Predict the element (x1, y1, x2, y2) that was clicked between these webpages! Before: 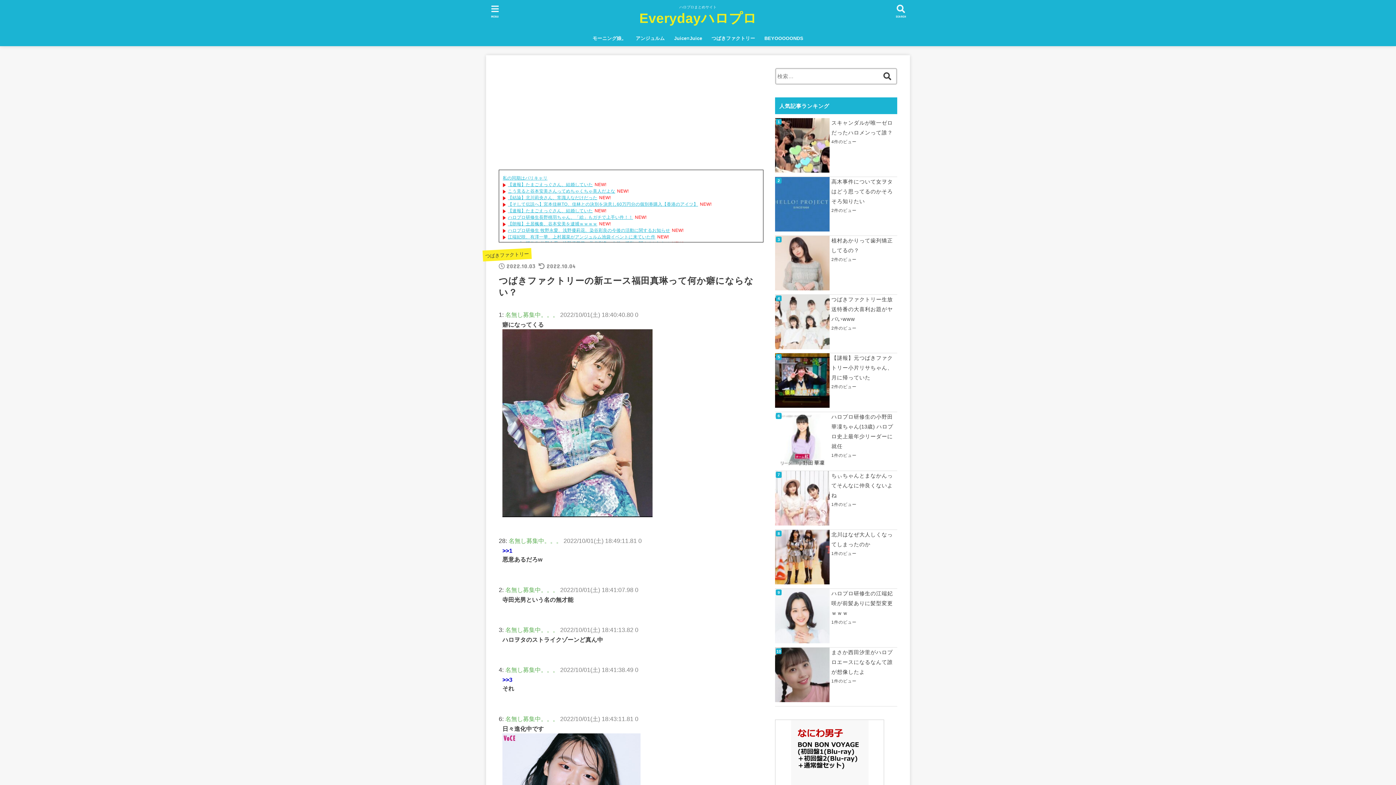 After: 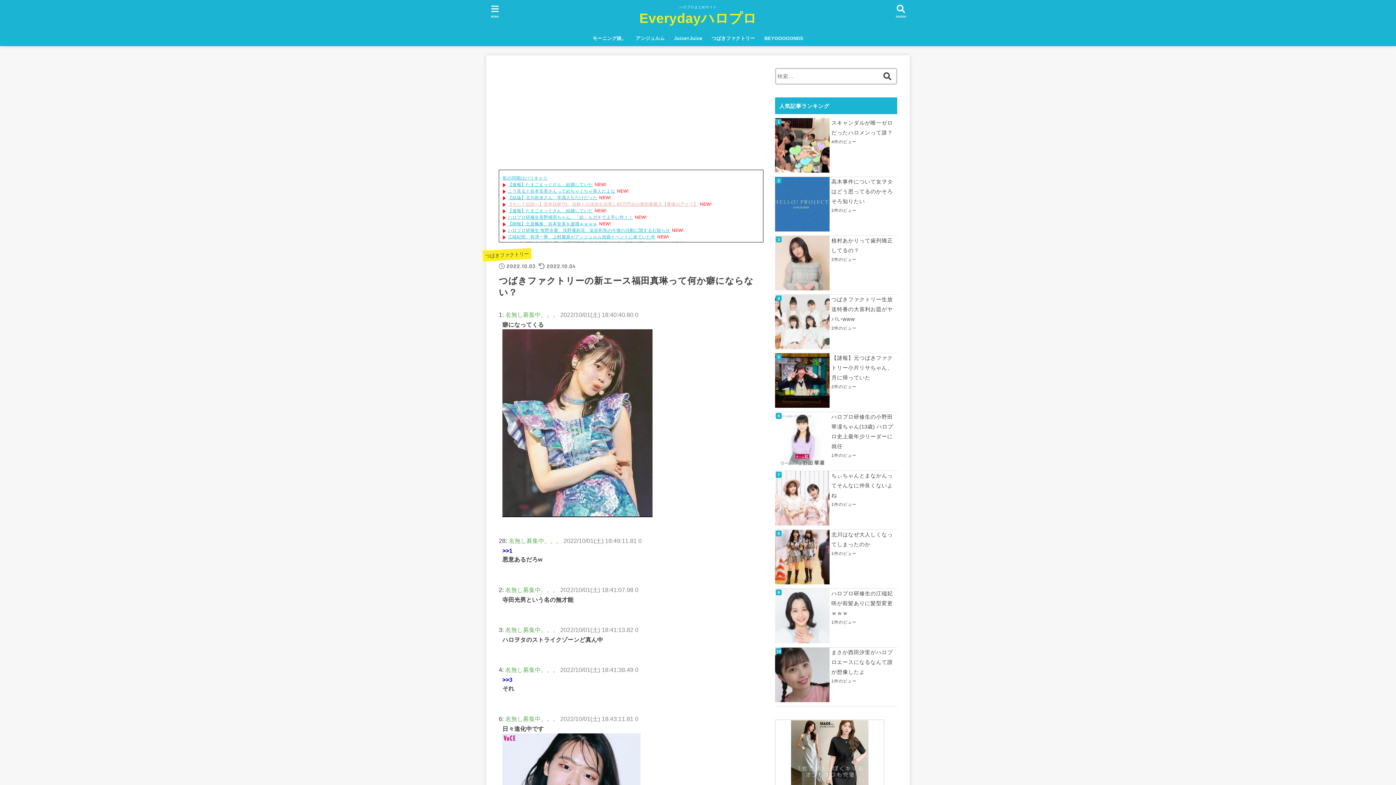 Action: label: 【そして伝説へ】宮本佳林TO、佳林との決別を決意し60万円分の個別券購入【香港のアイツ】 bbox: (508, 201, 698, 206)